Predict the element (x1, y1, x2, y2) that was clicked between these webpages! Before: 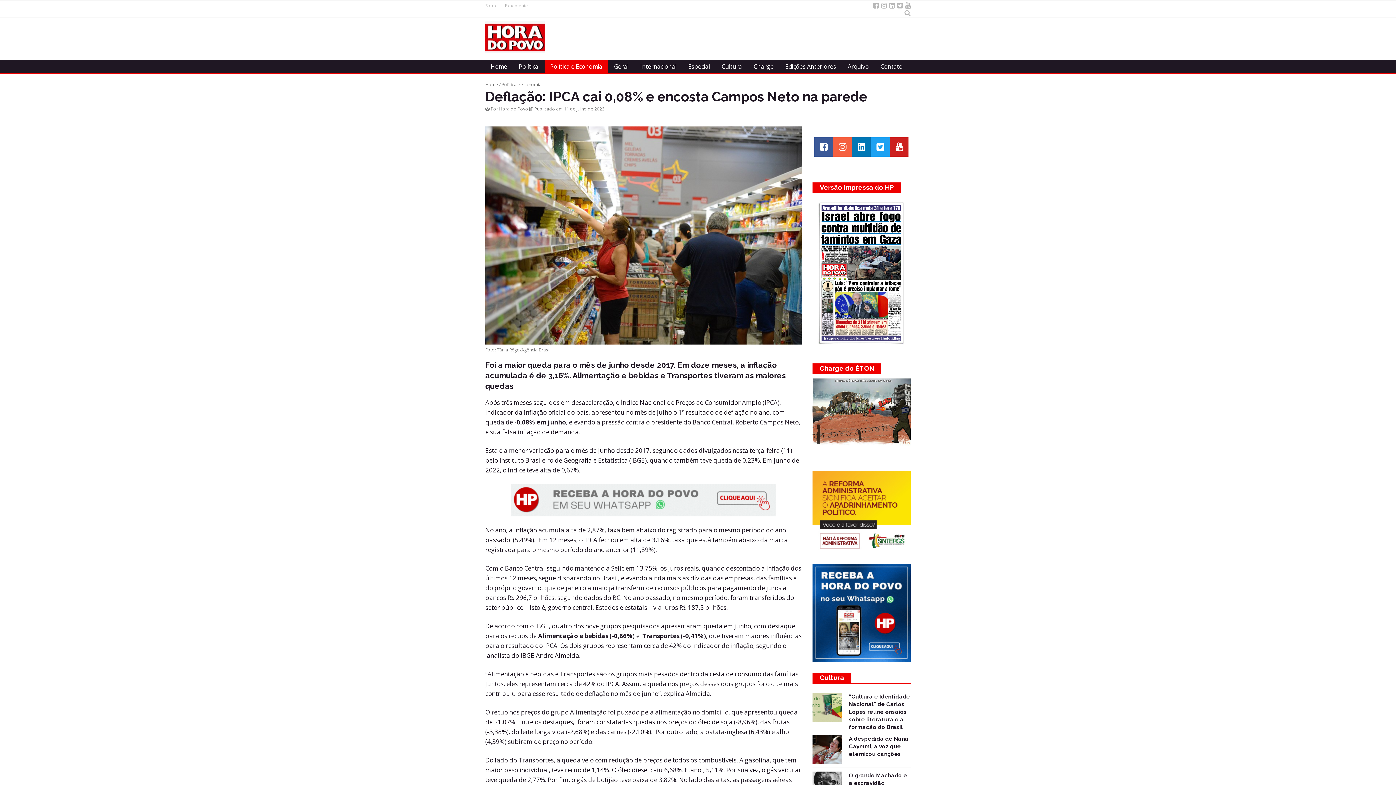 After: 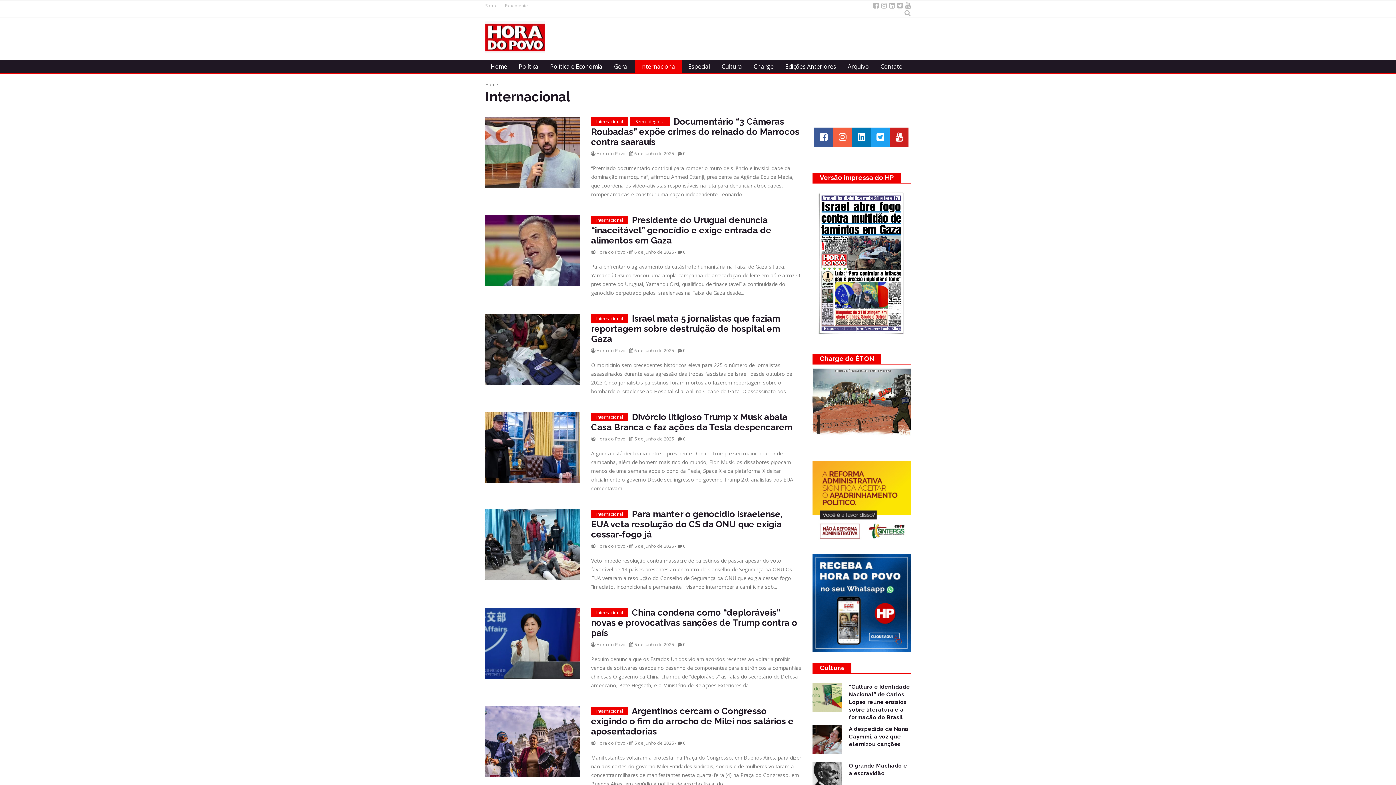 Action: bbox: (634, 60, 682, 73) label: Internacional